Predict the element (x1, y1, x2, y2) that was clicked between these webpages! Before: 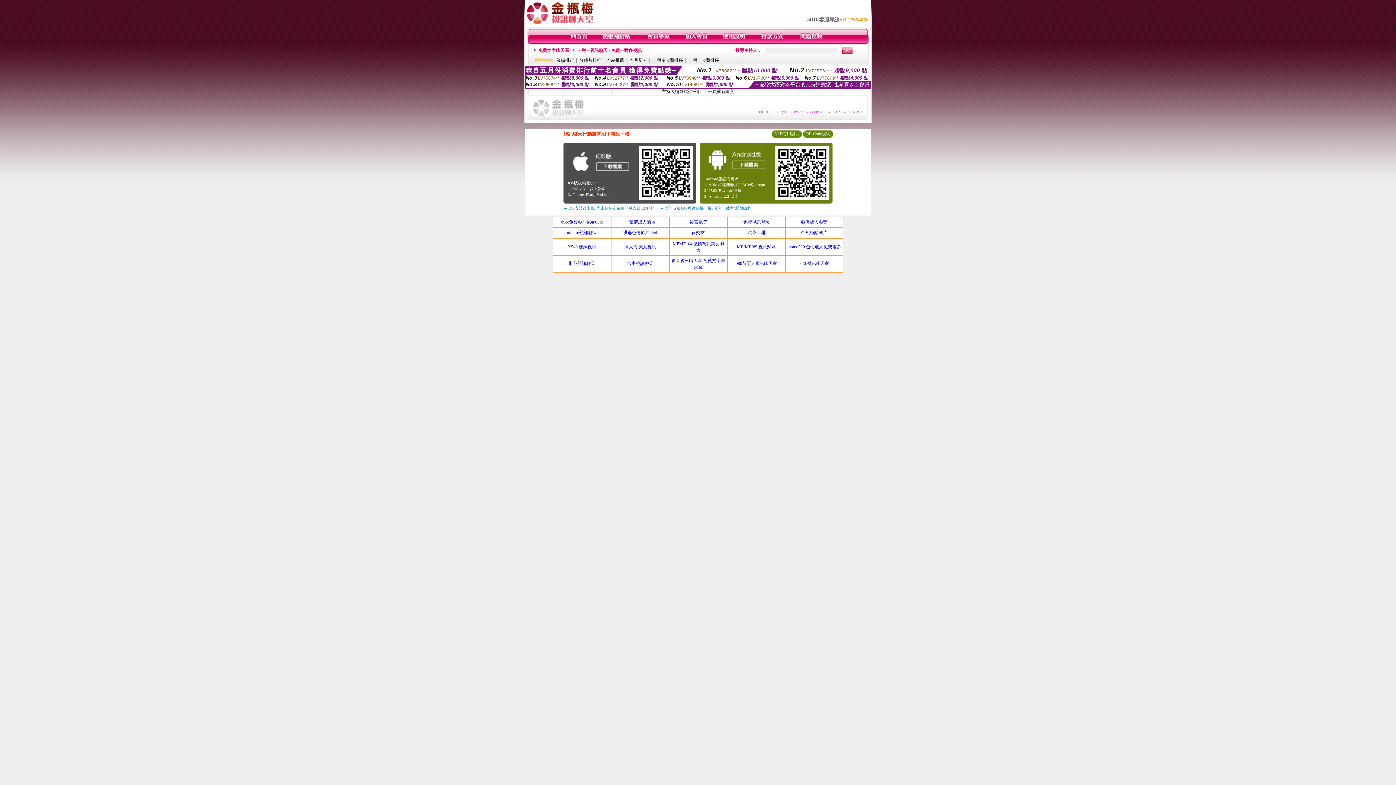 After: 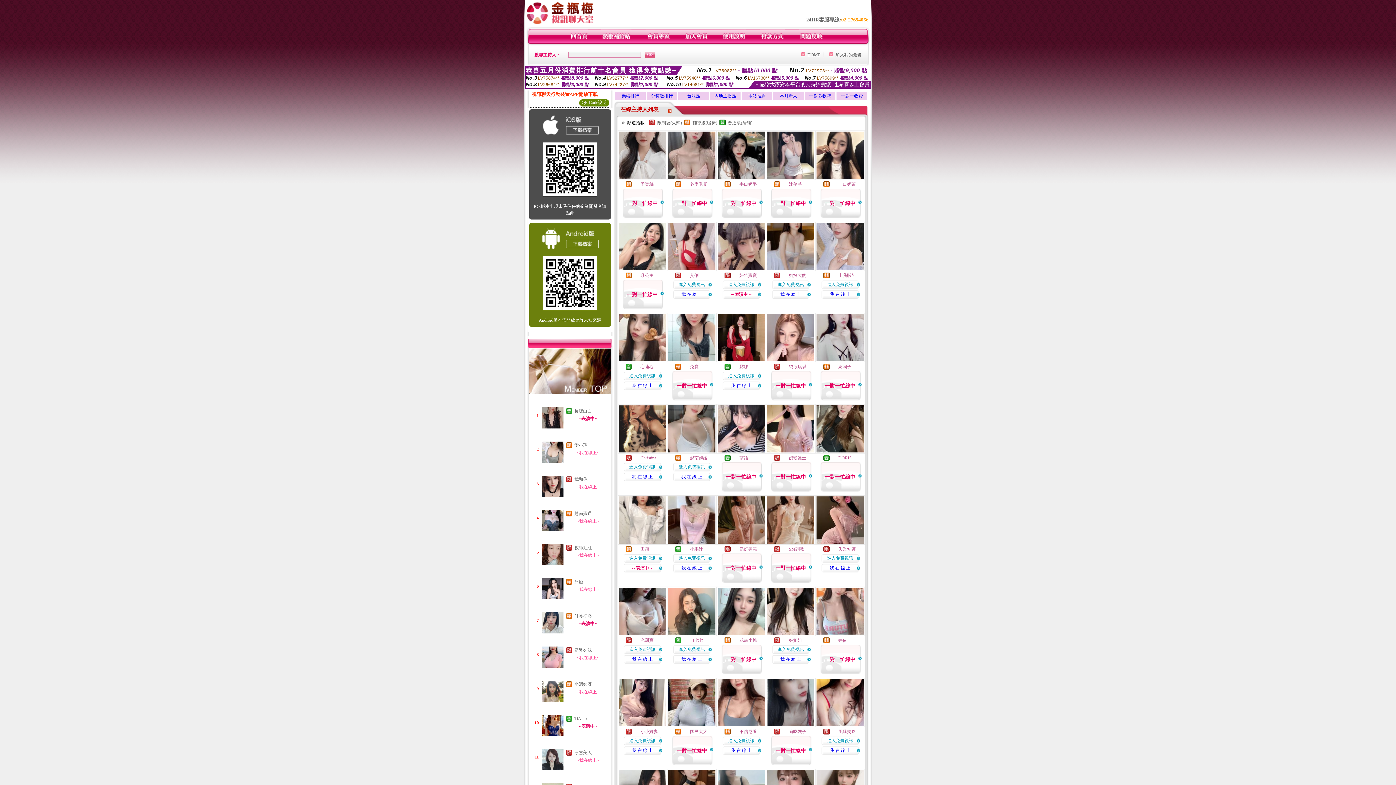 Action: label: 免費文字聊天區 bbox: (538, 48, 569, 53)